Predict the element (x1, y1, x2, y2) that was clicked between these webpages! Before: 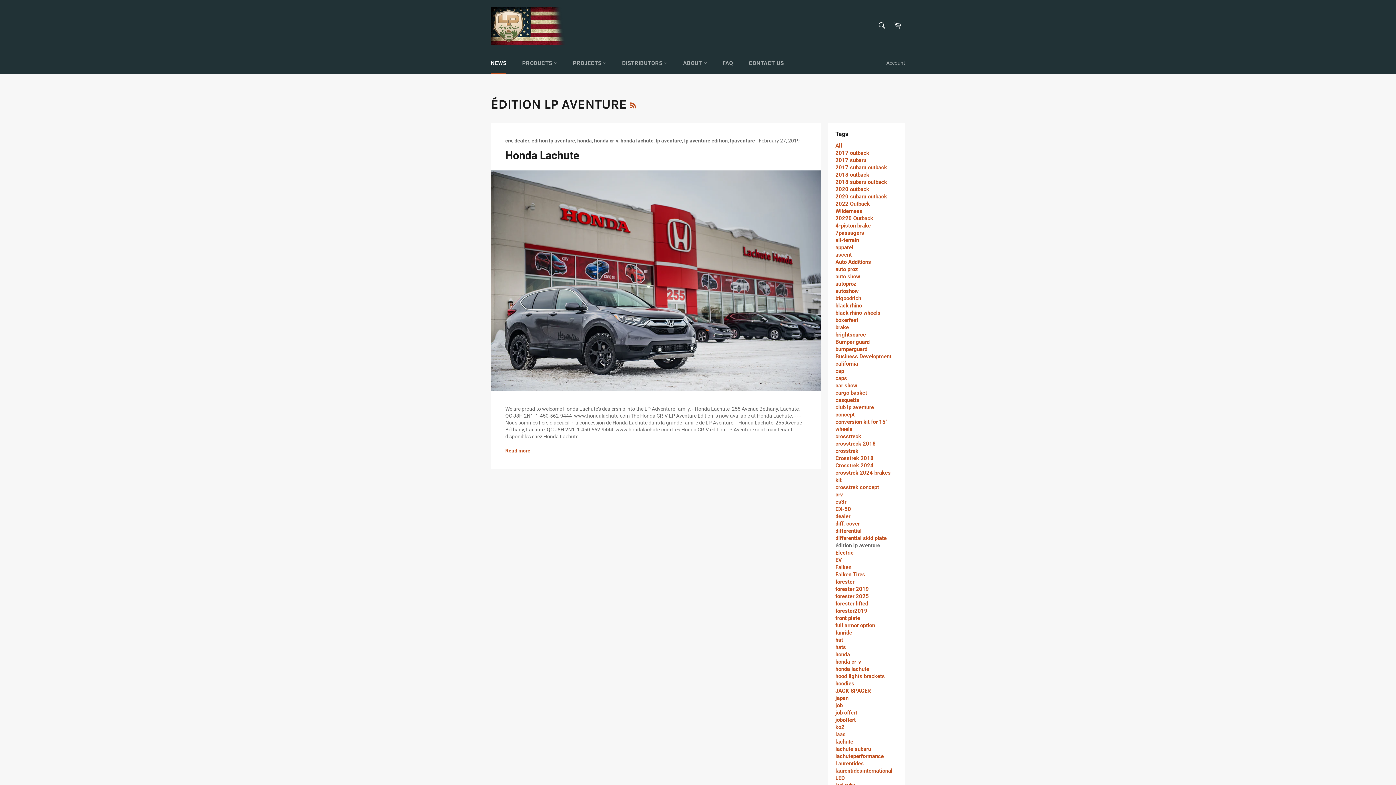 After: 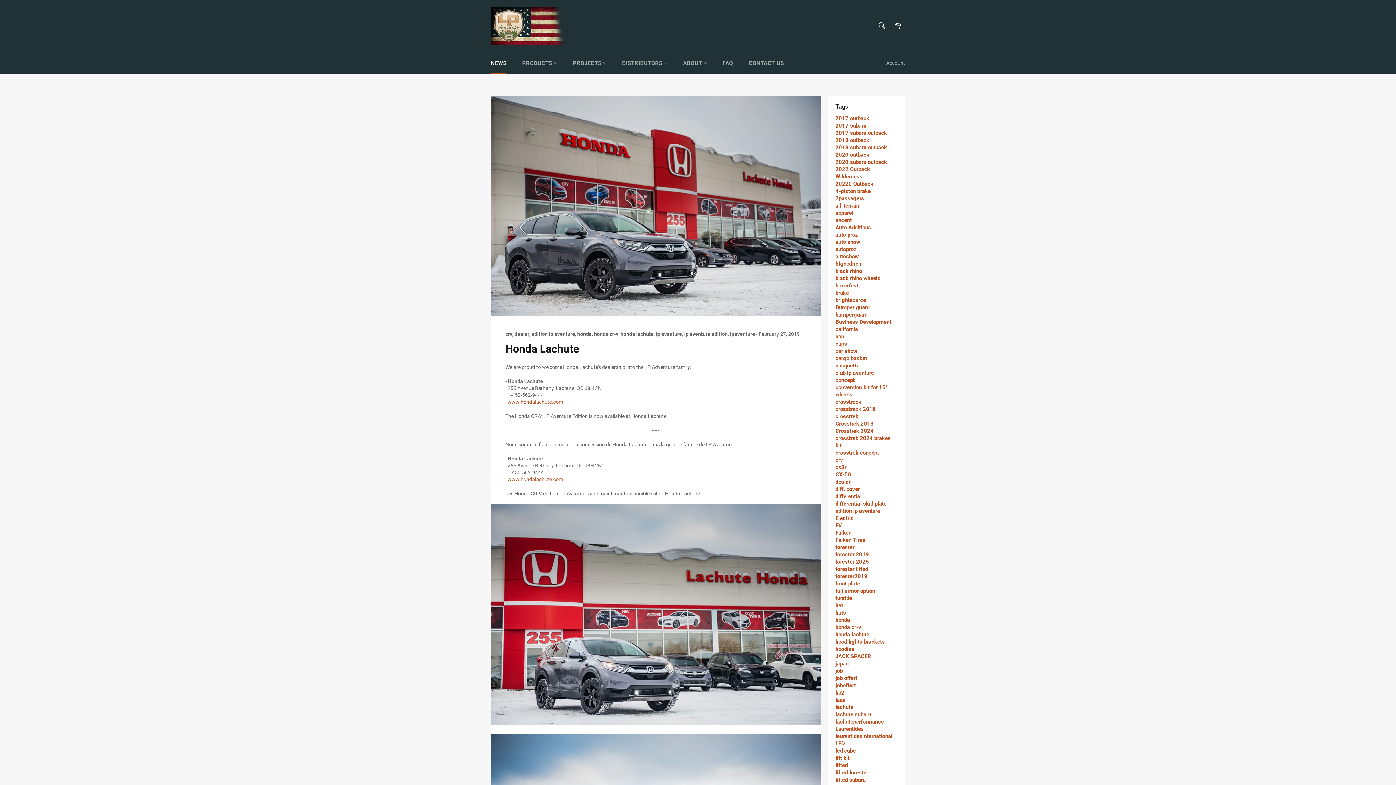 Action: label: Read more bbox: (505, 447, 530, 453)